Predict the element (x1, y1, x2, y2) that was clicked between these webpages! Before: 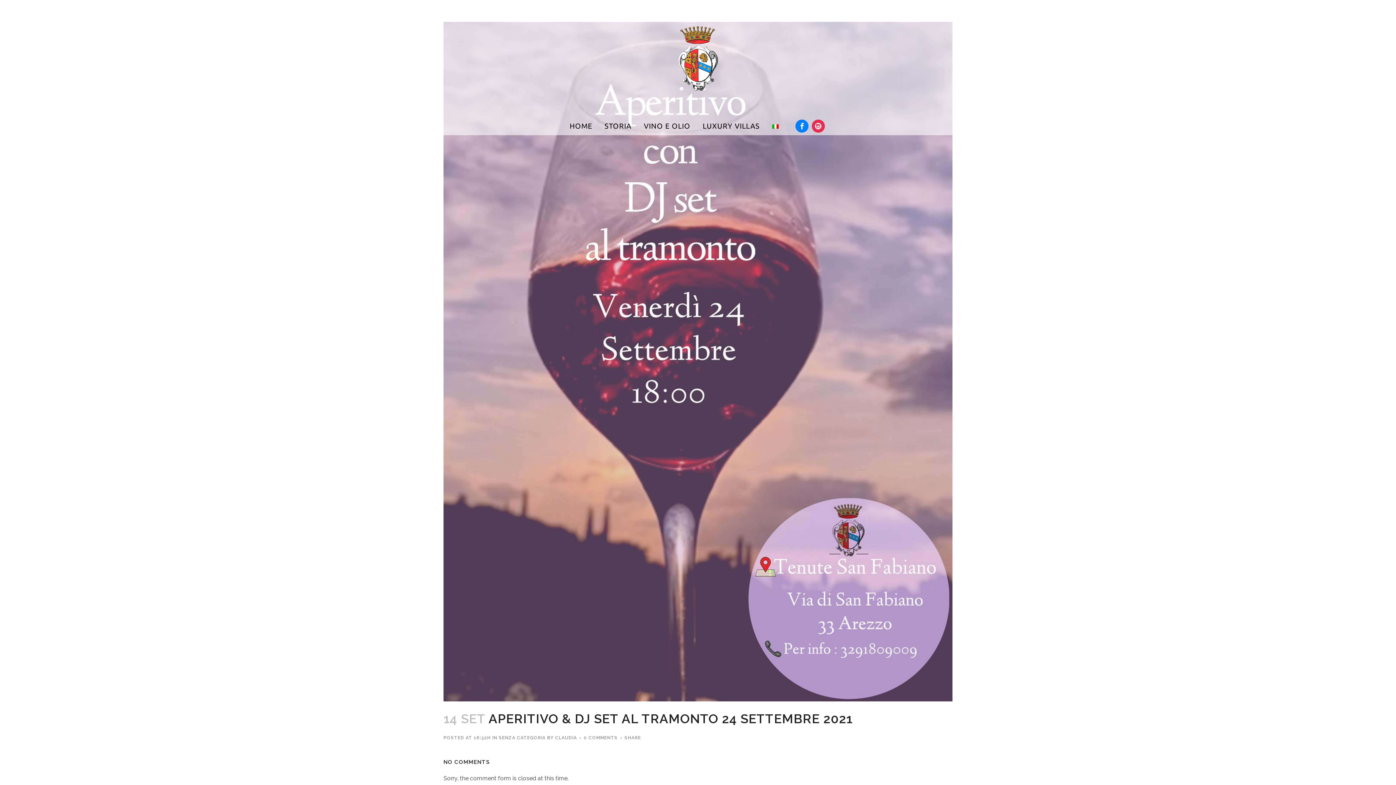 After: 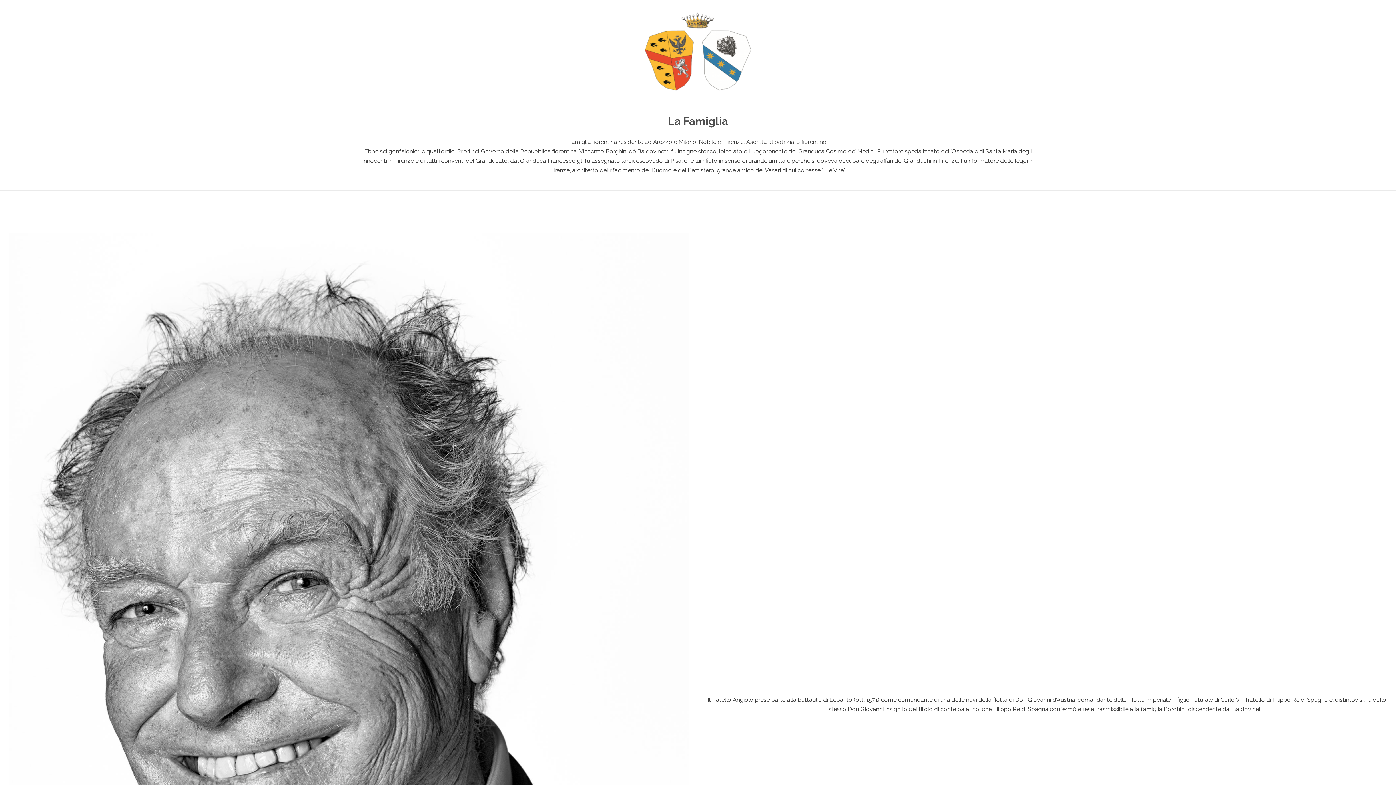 Action: label: STORIA bbox: (598, 117, 637, 135)